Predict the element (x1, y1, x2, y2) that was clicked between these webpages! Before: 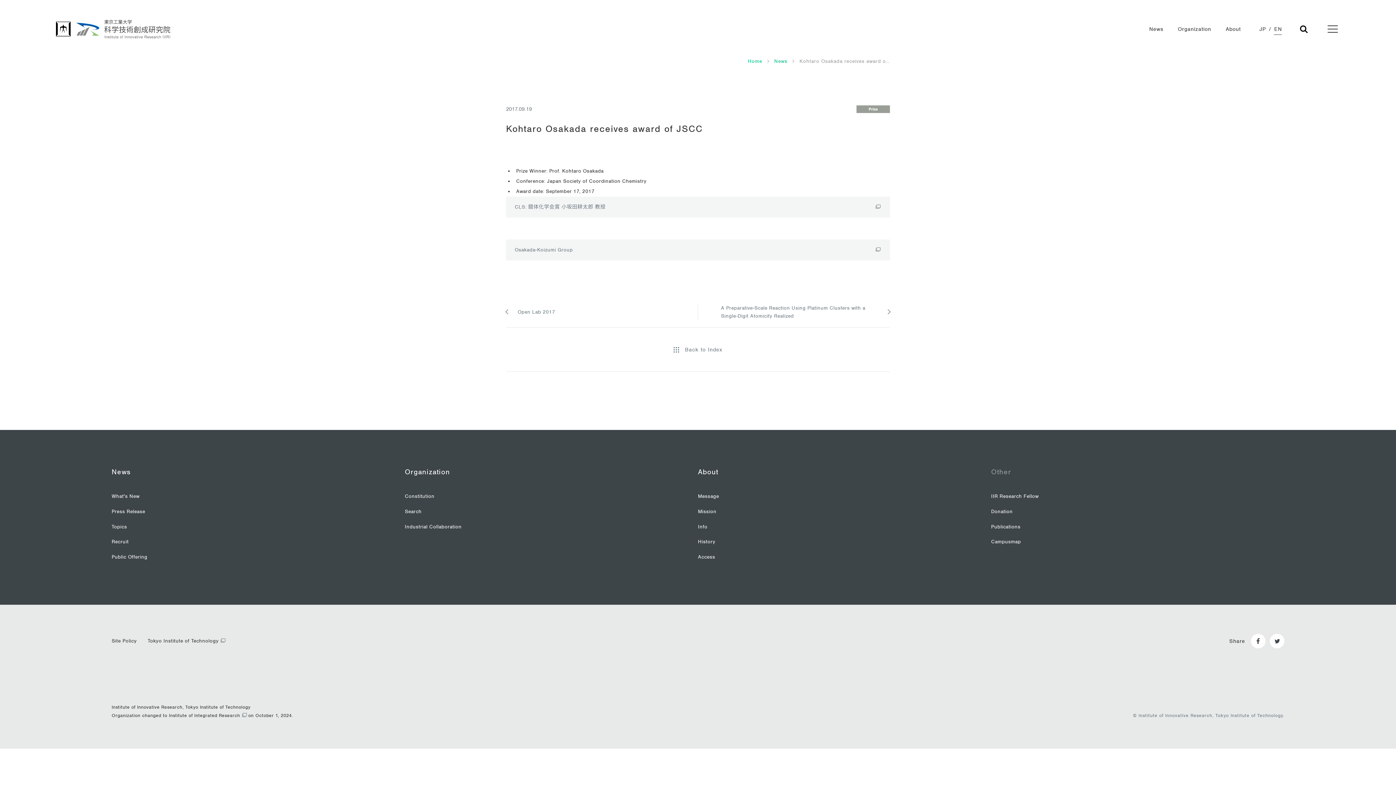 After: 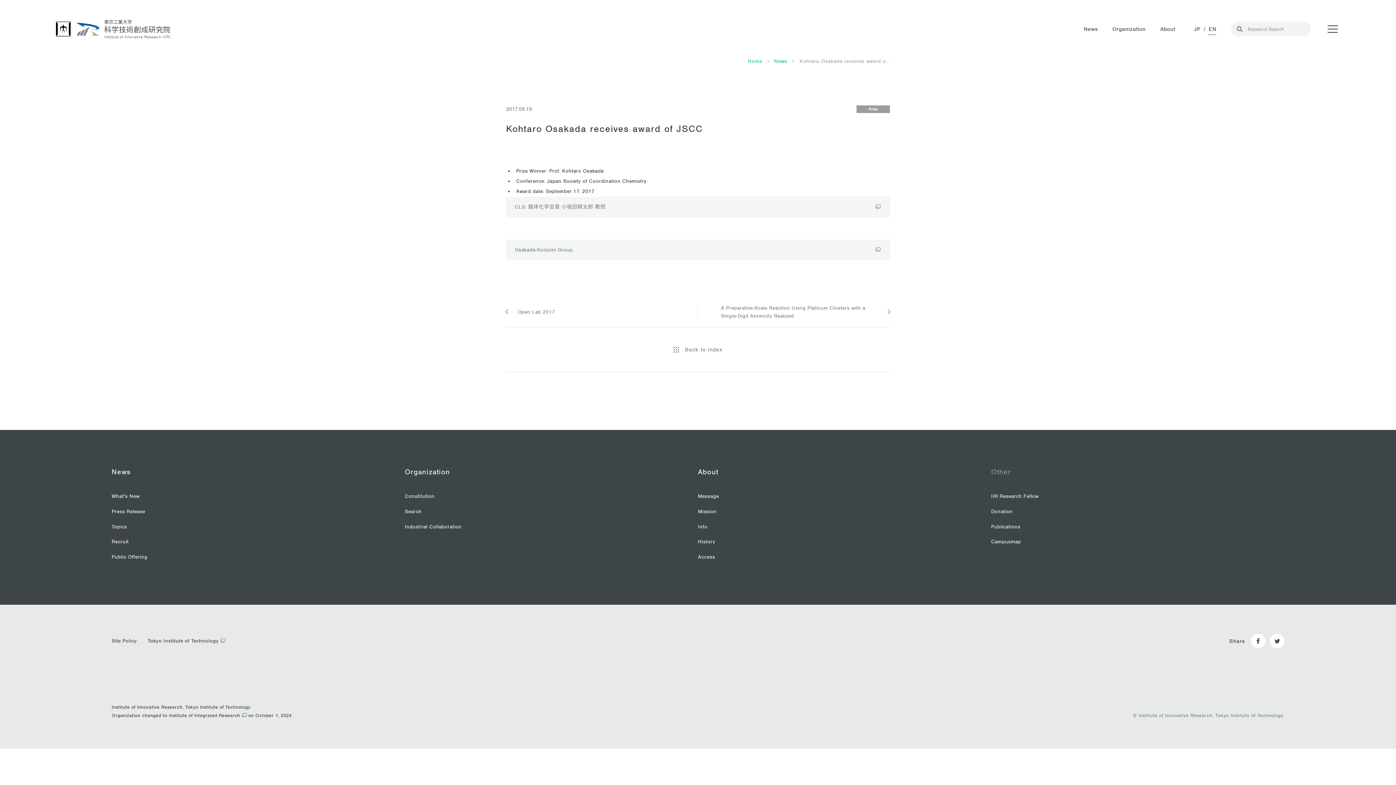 Action: label: search-ico bbox: (1296, 21, 1311, 36)